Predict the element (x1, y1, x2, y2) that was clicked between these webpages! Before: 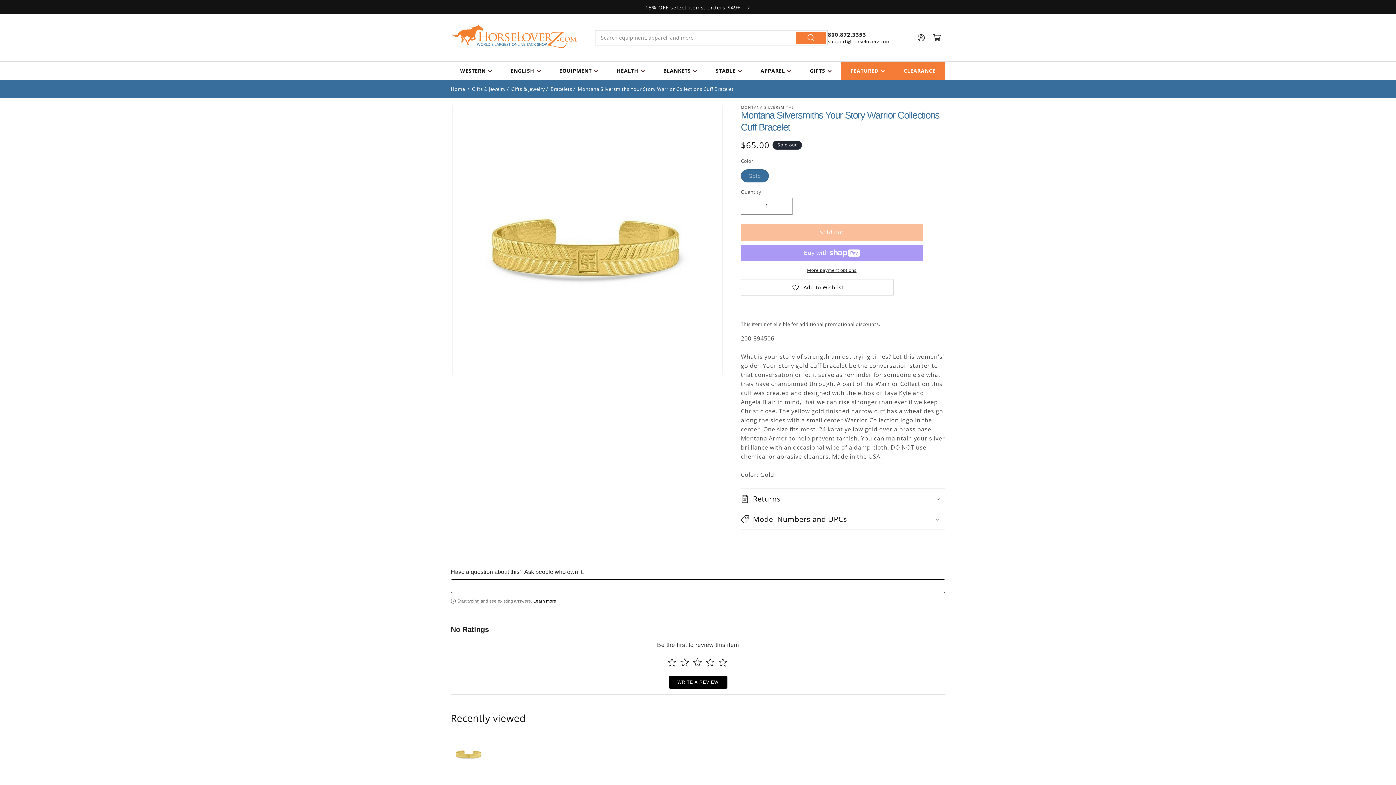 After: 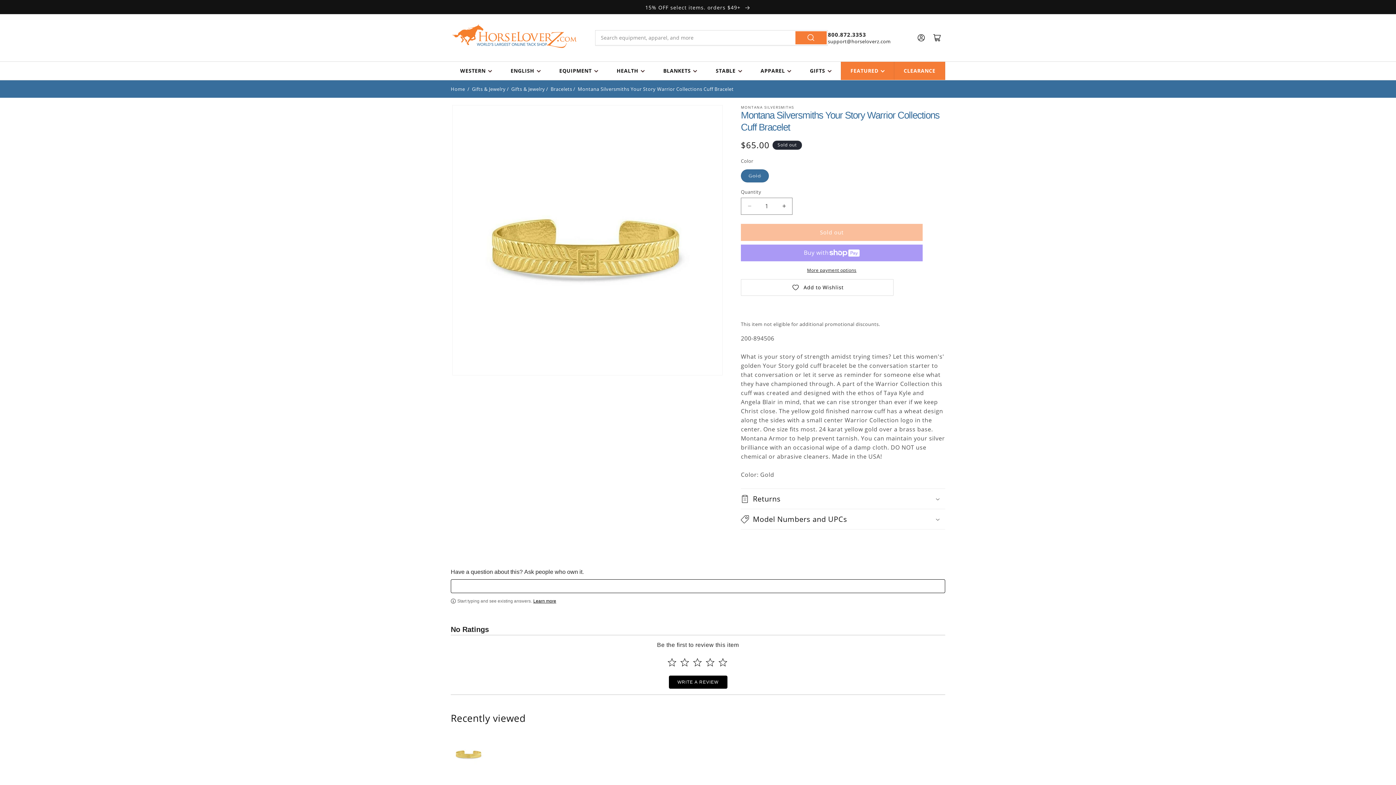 Action: bbox: (796, 31, 826, 43)